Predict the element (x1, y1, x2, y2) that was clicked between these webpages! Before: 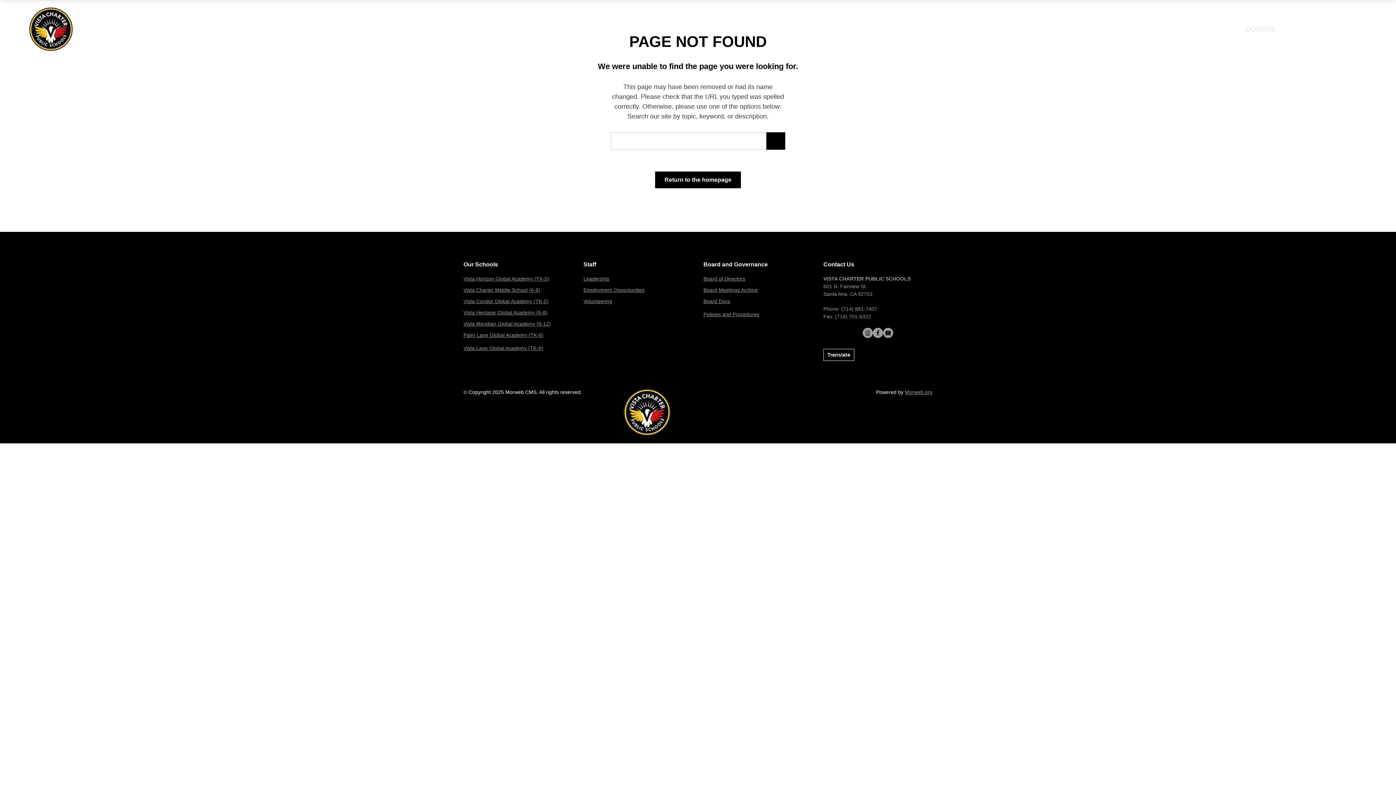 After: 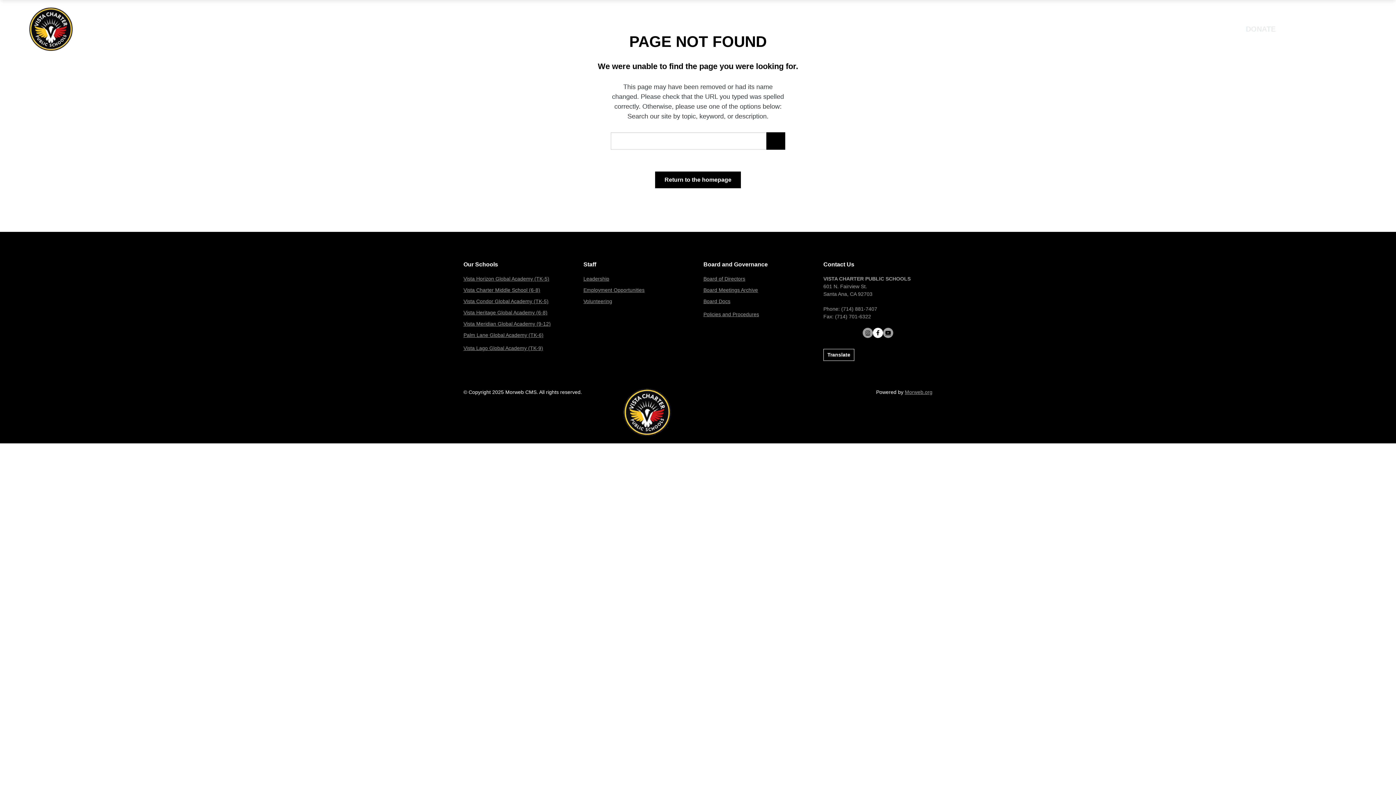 Action: bbox: (873, 328, 883, 338)